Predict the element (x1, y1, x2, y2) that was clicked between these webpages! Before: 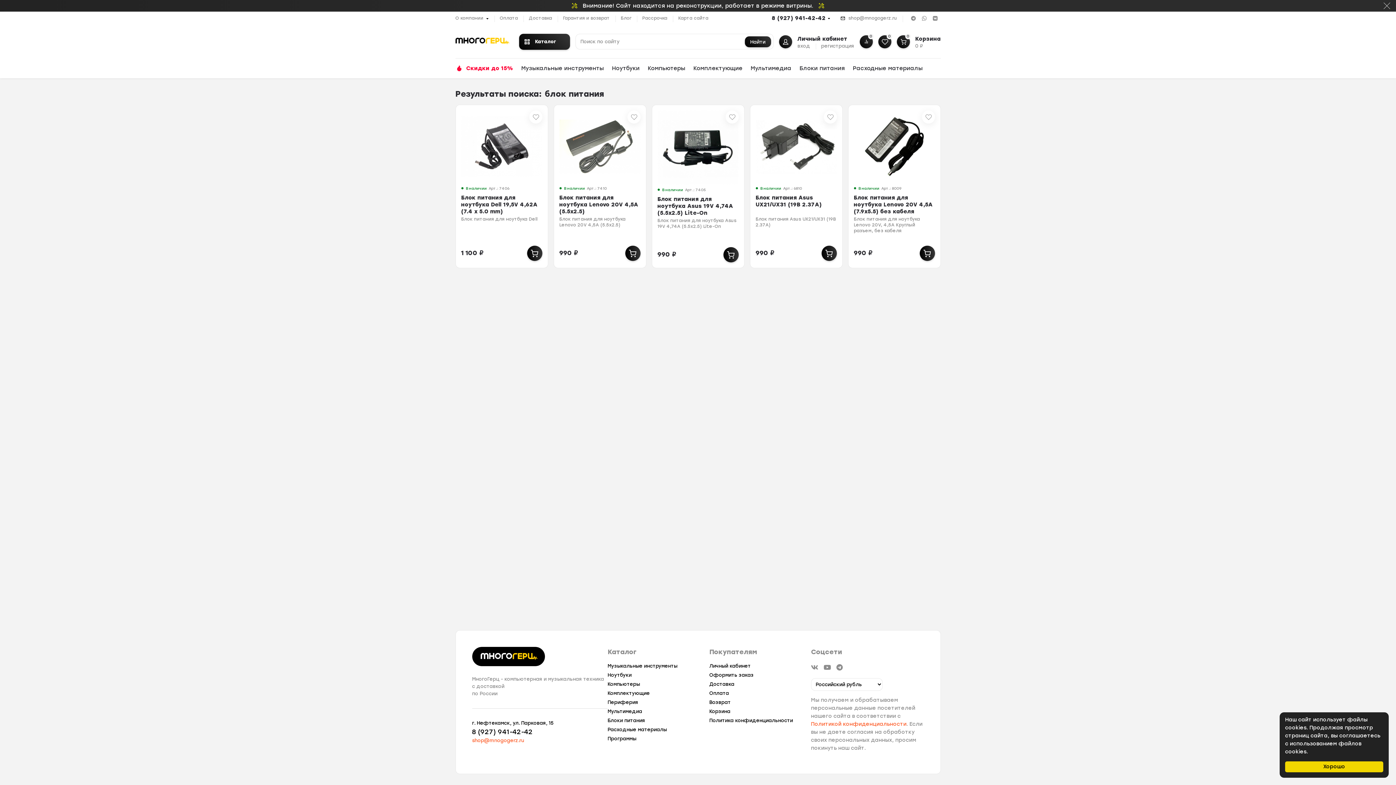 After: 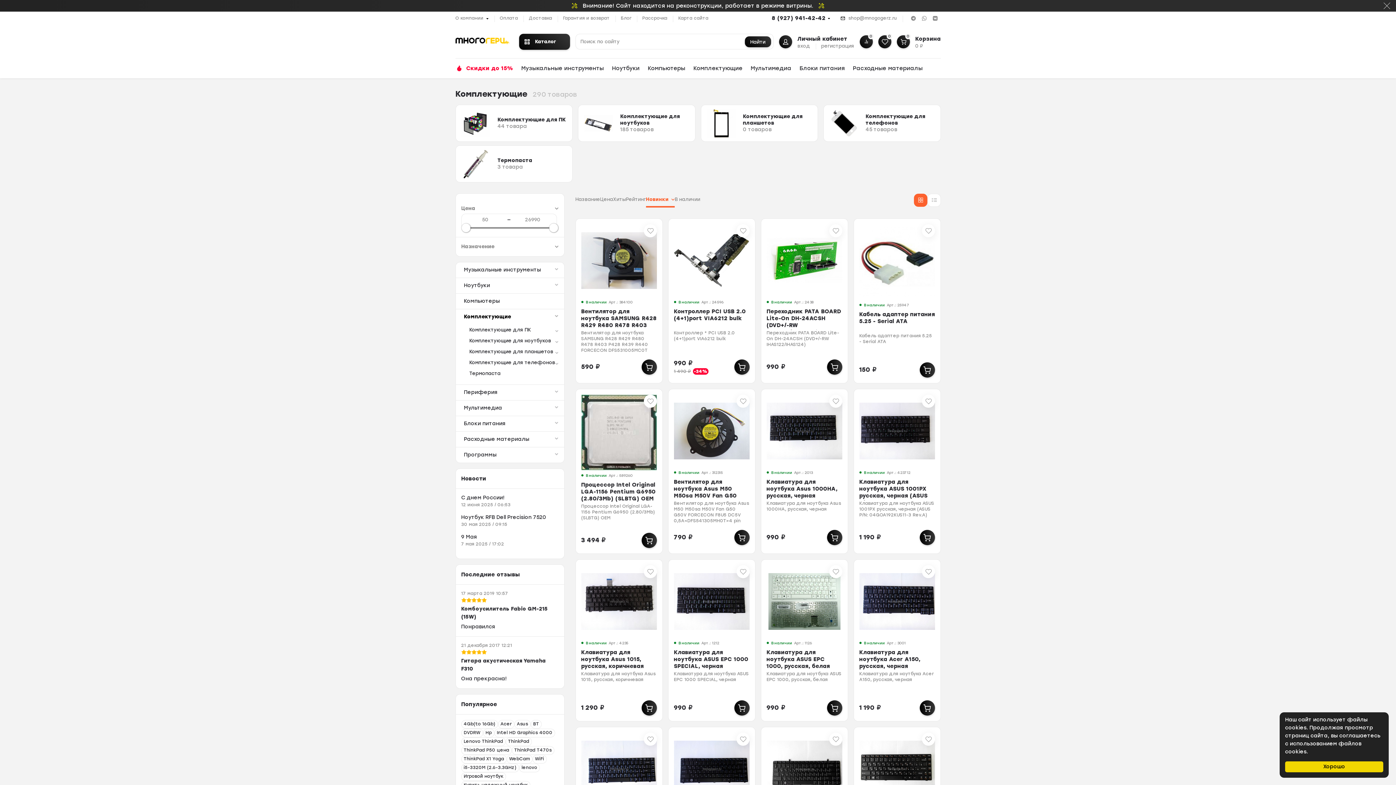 Action: bbox: (607, 690, 649, 696) label: Комплектующие